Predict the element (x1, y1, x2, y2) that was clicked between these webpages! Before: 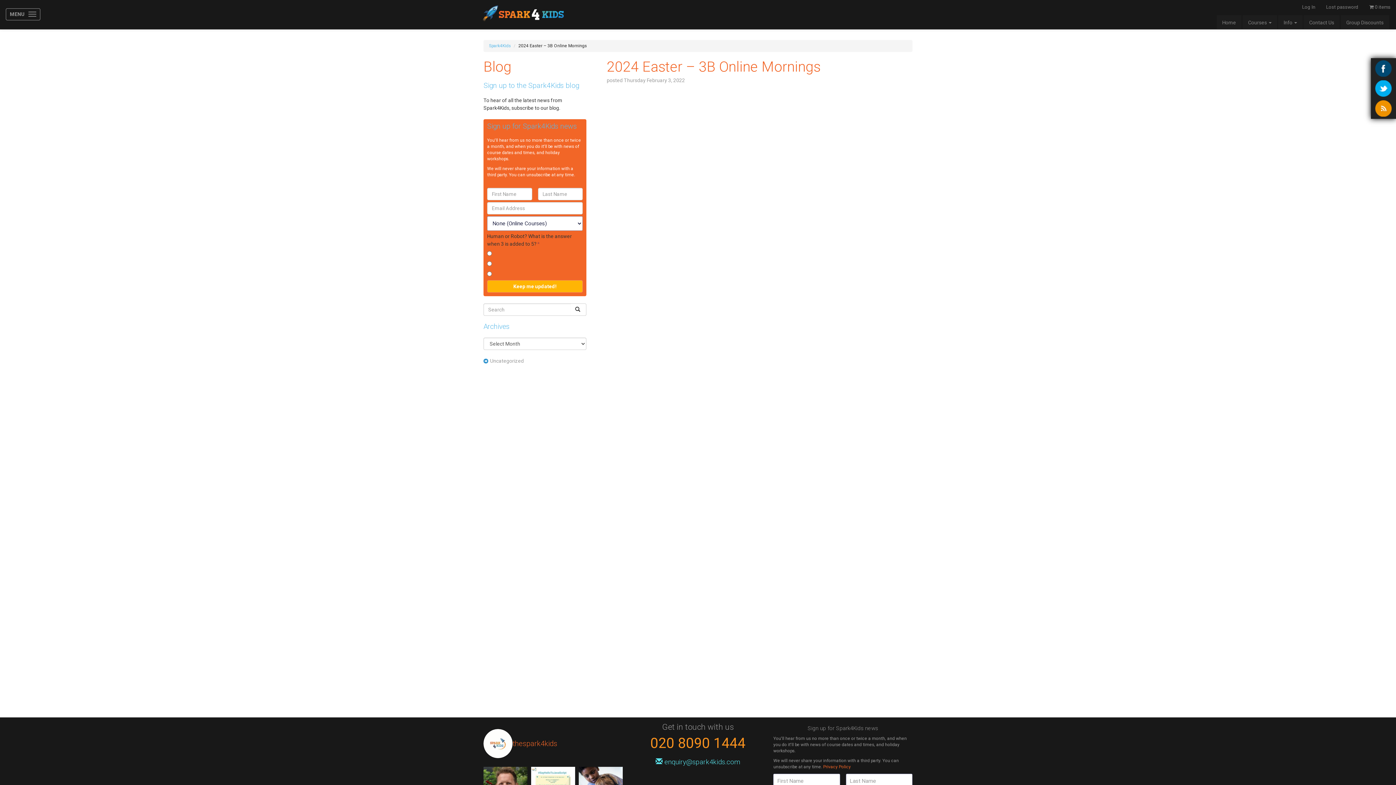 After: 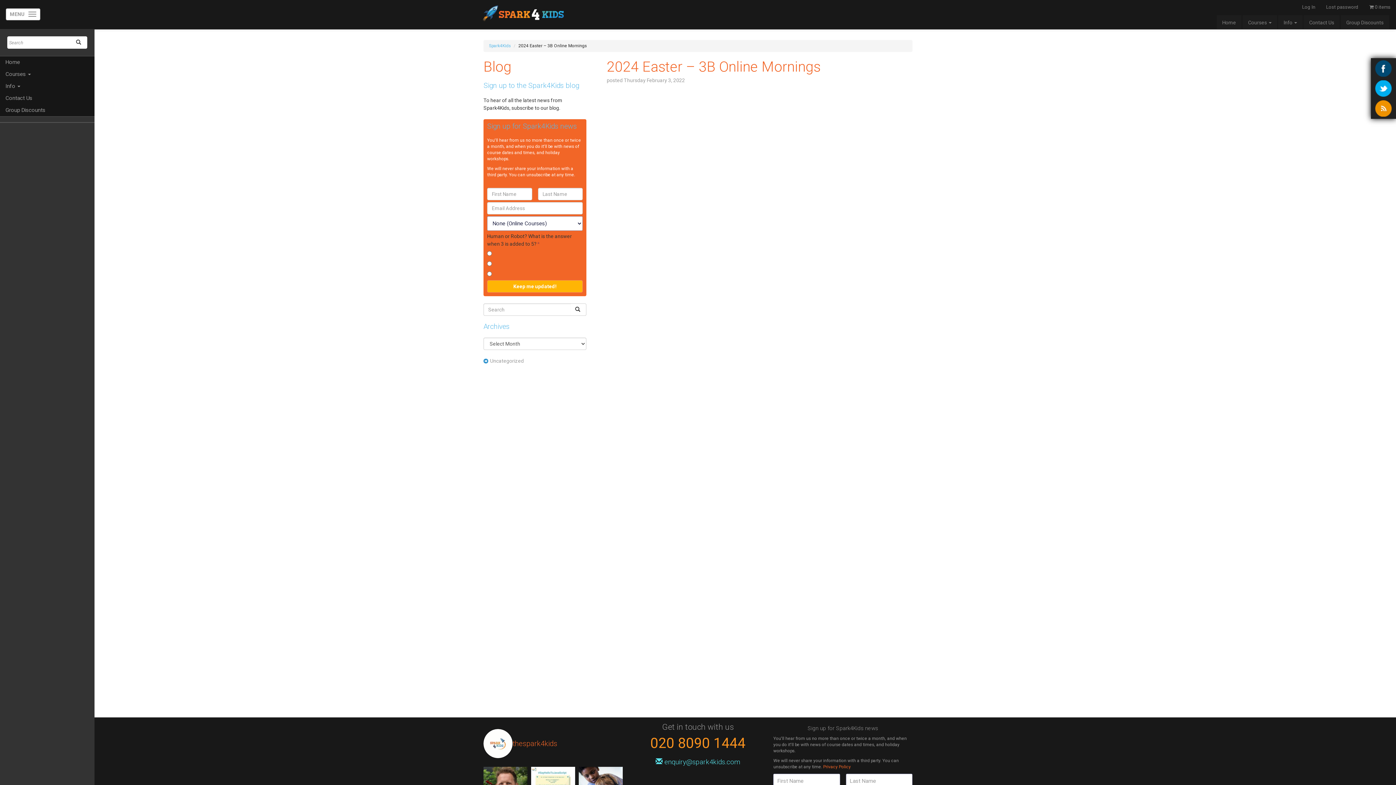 Action: bbox: (5, 8, 40, 20) label: MENU